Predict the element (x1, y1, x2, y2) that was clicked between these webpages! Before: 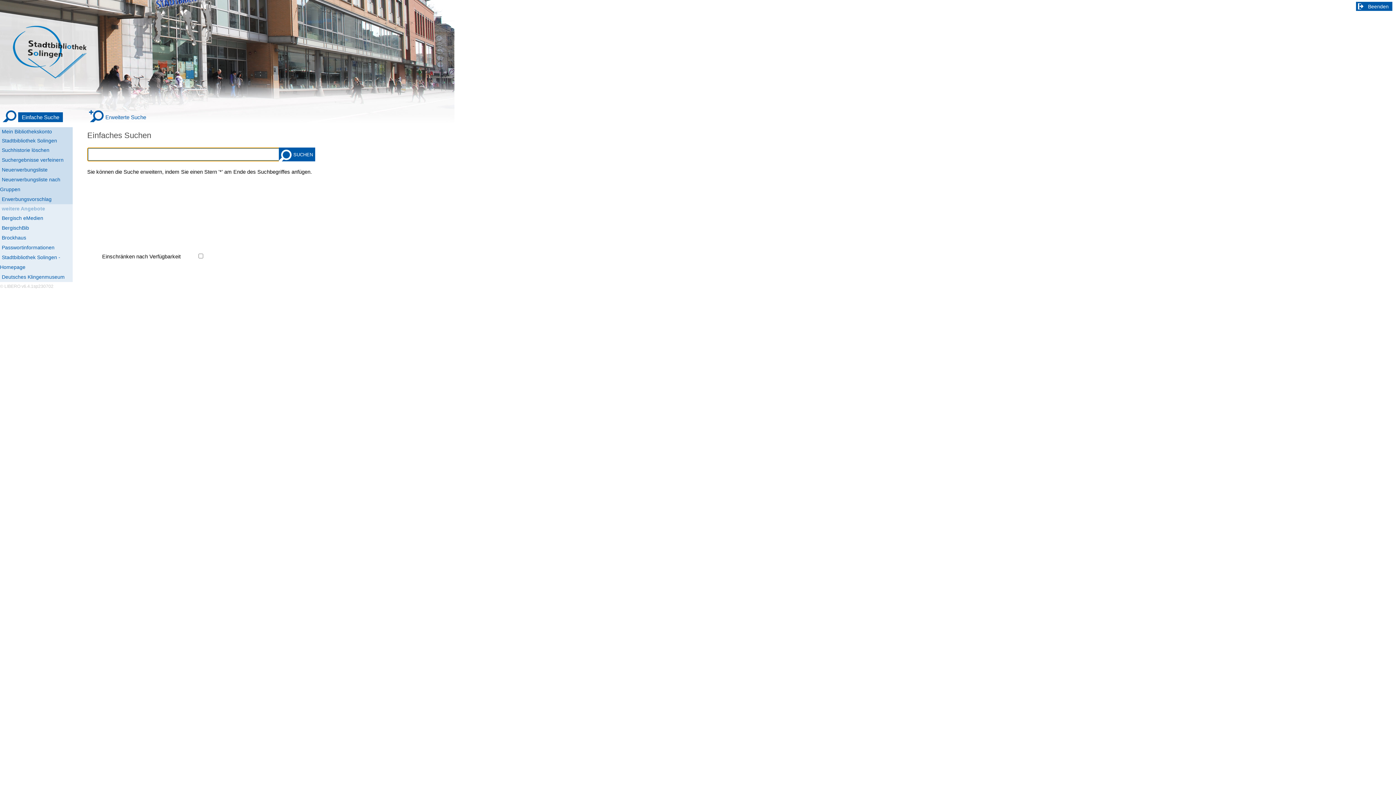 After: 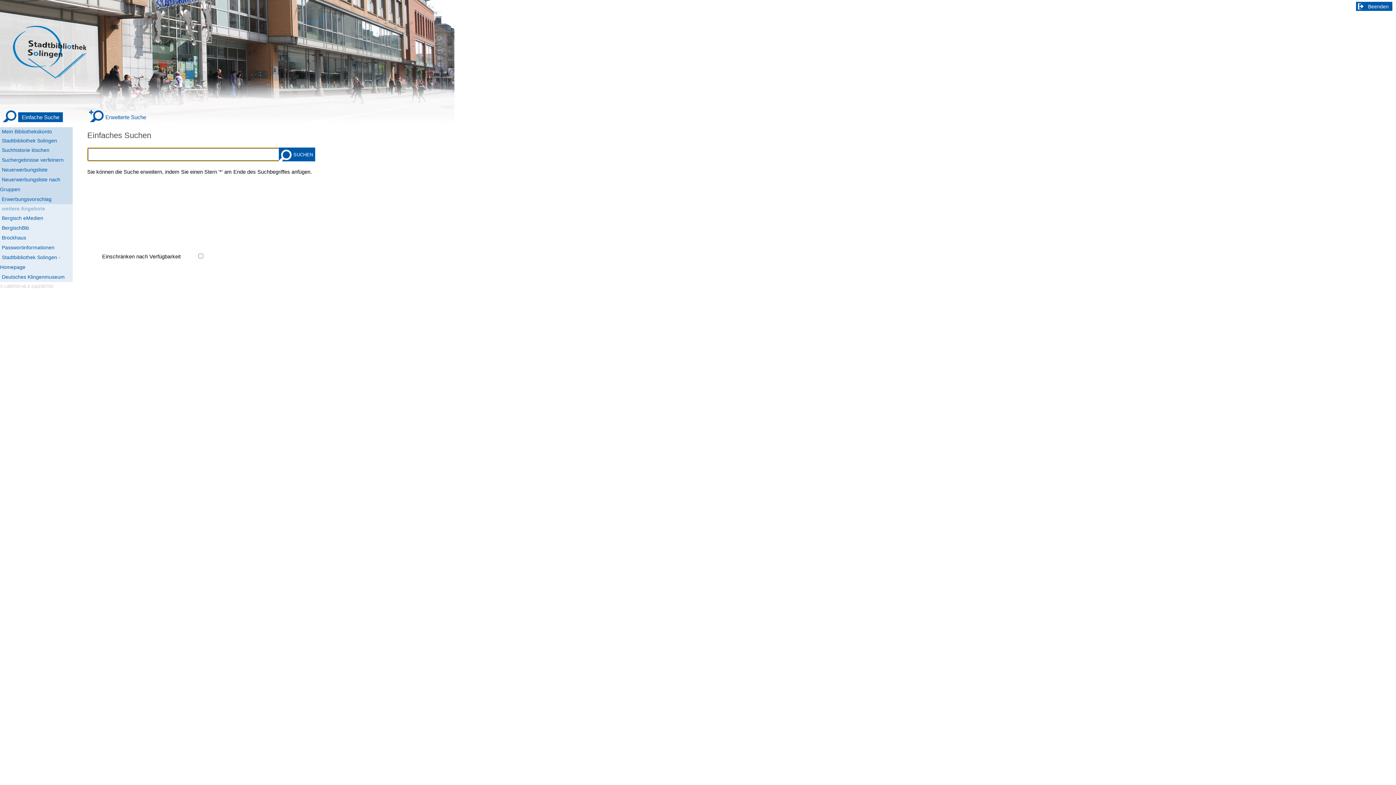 Action: bbox: (1, 112, 62, 122) label: Einfache Suche